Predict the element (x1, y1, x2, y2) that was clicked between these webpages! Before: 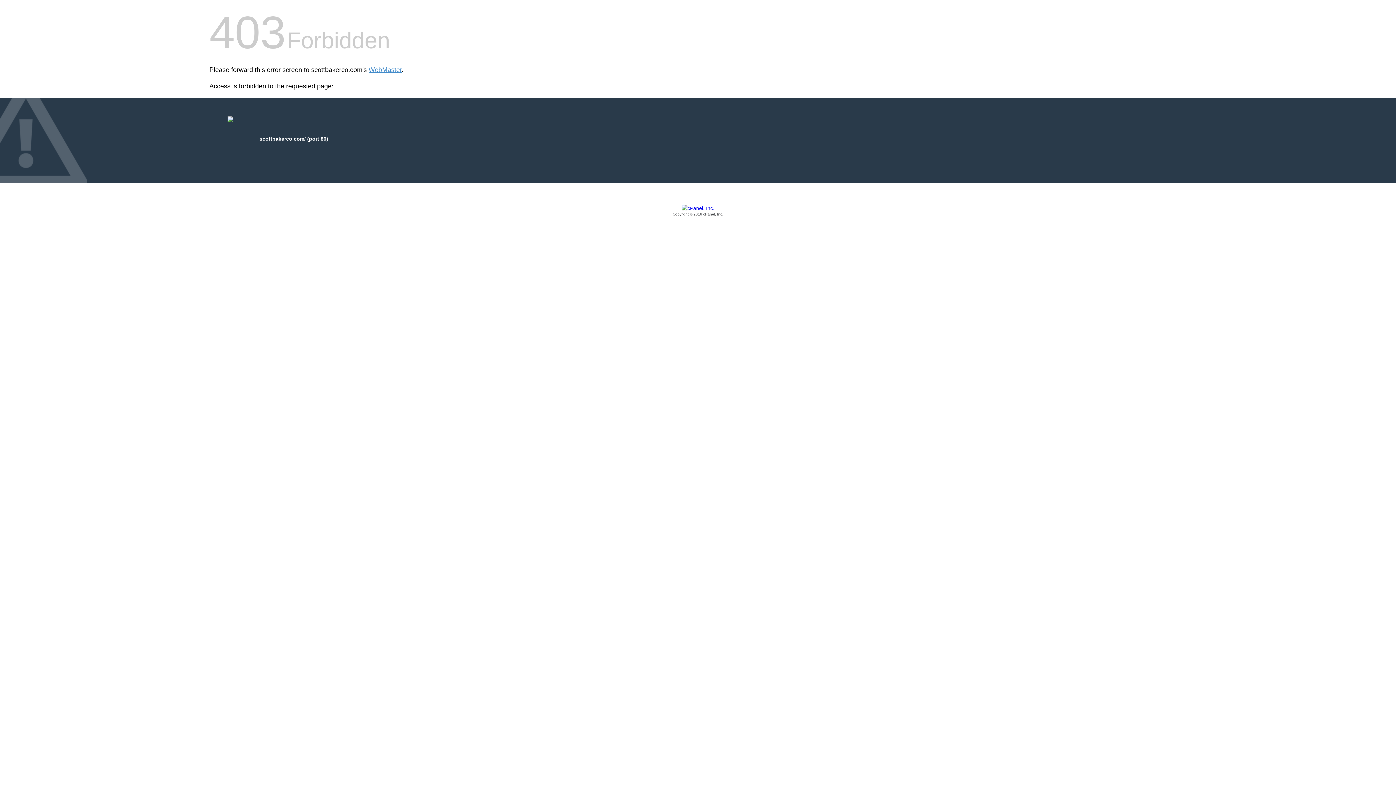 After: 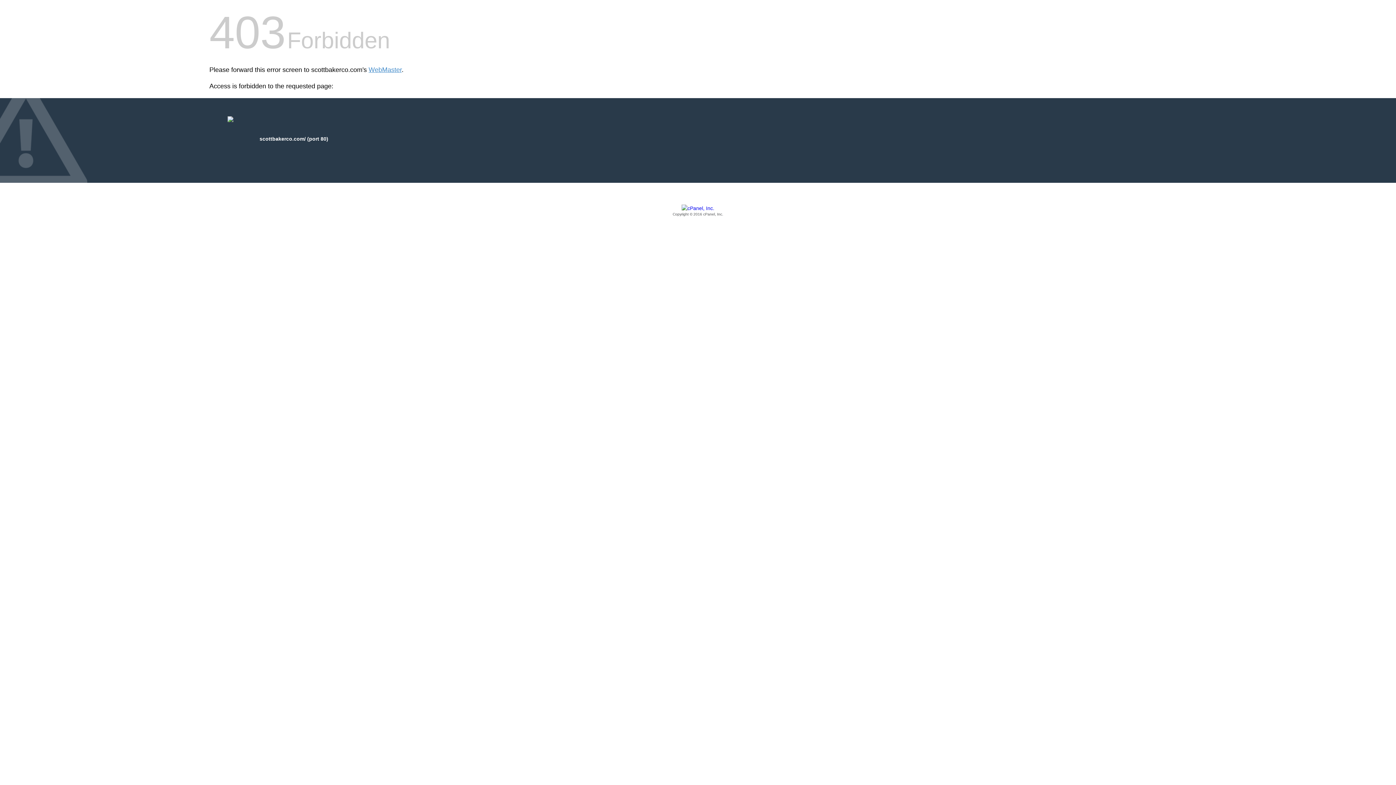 Action: label: Copyright © 2016 cPanel, Inc. bbox: (209, 205, 1186, 217)